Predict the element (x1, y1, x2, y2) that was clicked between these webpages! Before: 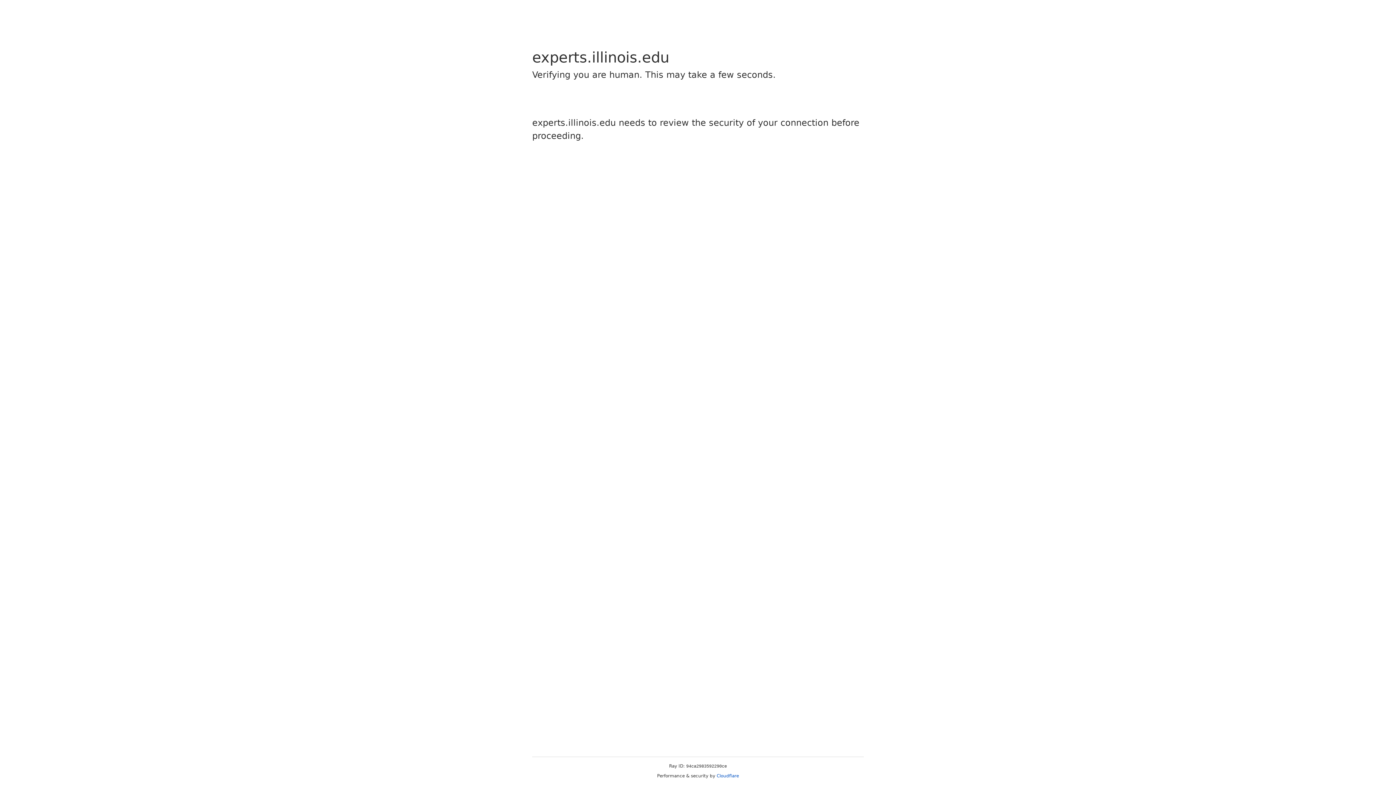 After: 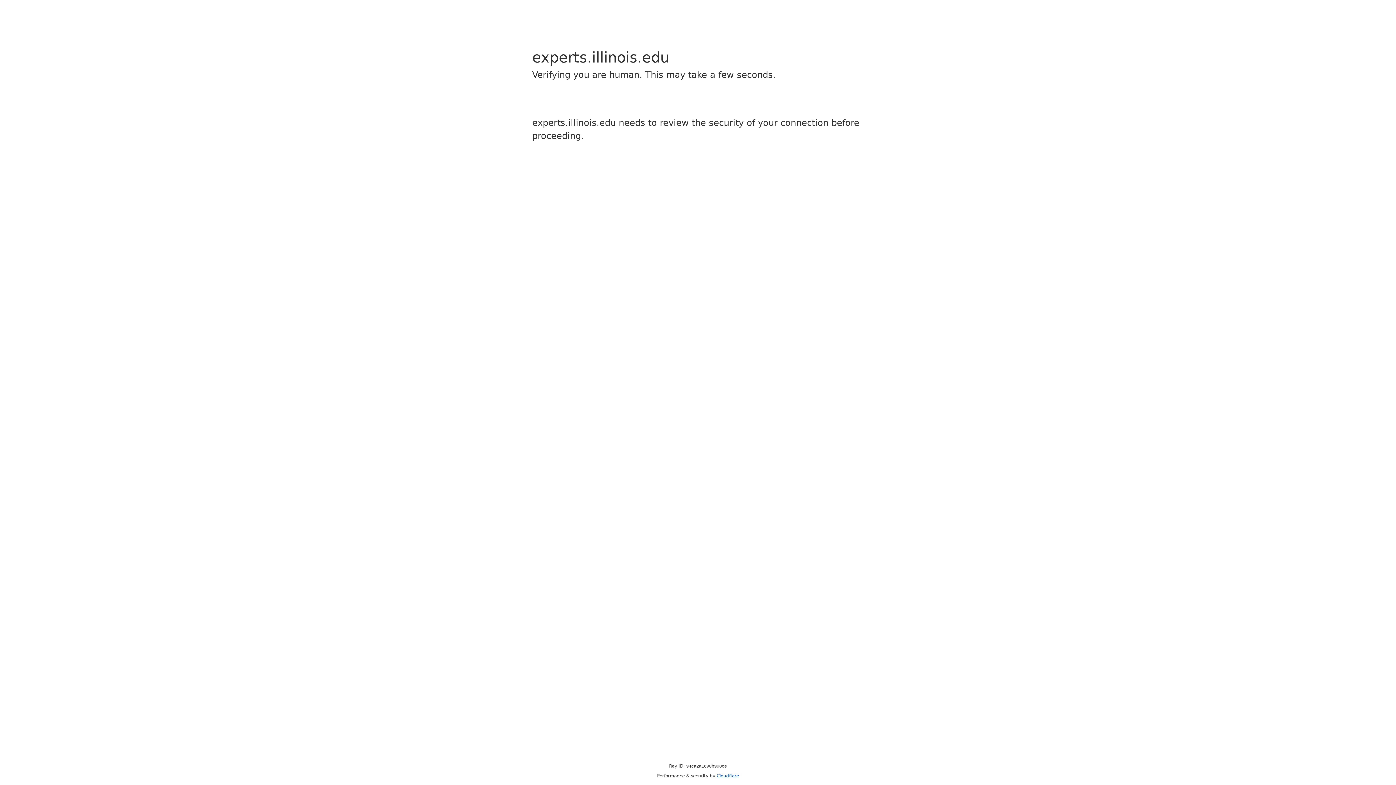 Action: label: Cloudflare bbox: (716, 773, 739, 778)